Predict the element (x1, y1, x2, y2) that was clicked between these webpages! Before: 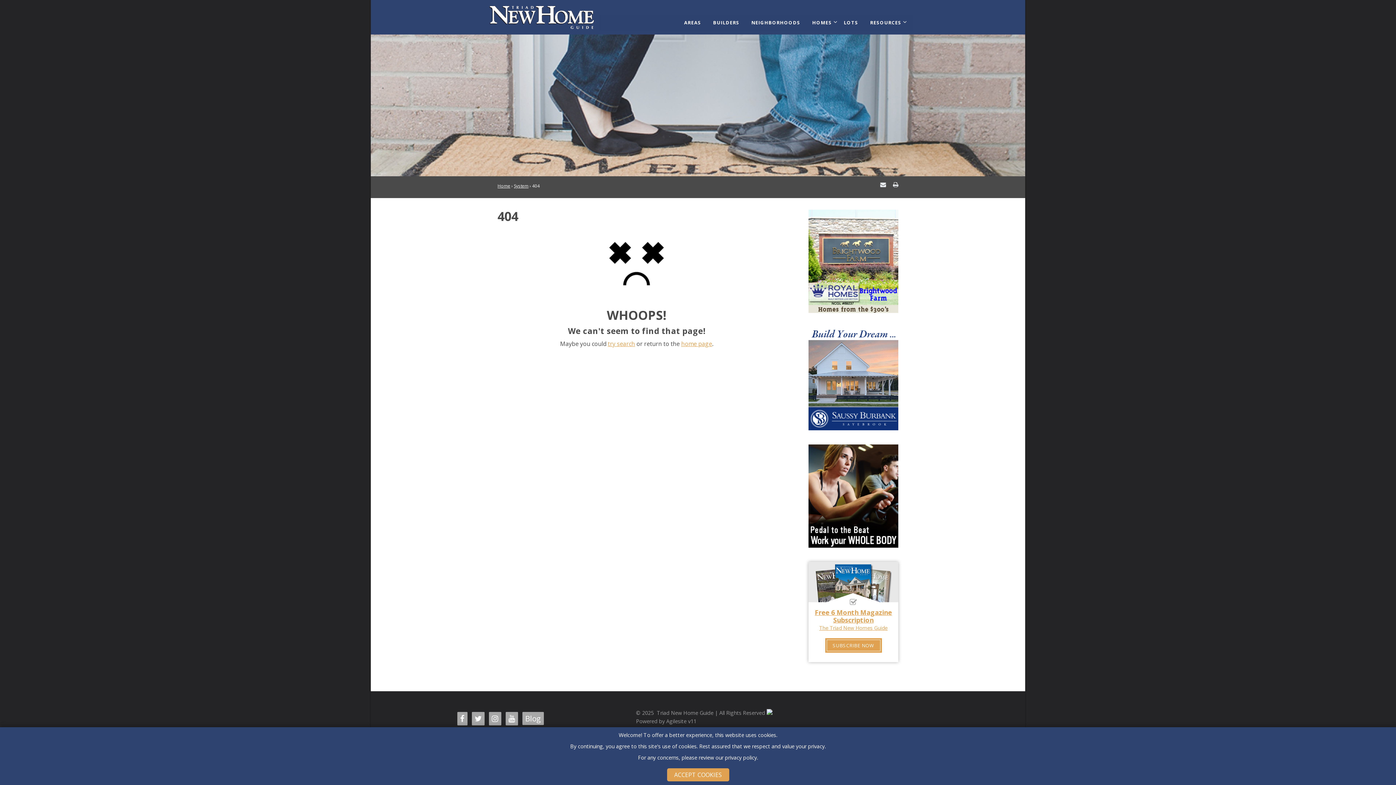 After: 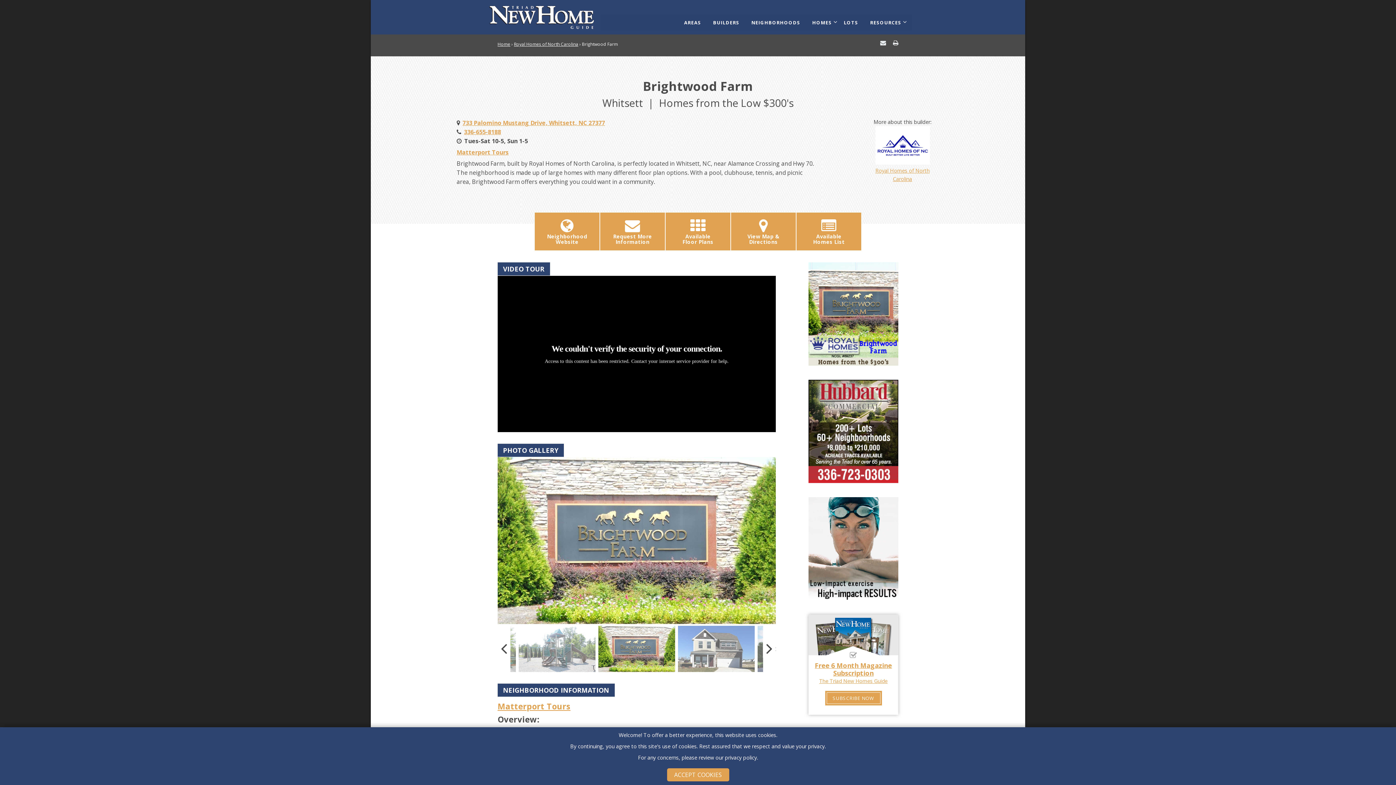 Action: bbox: (808, 209, 898, 315)